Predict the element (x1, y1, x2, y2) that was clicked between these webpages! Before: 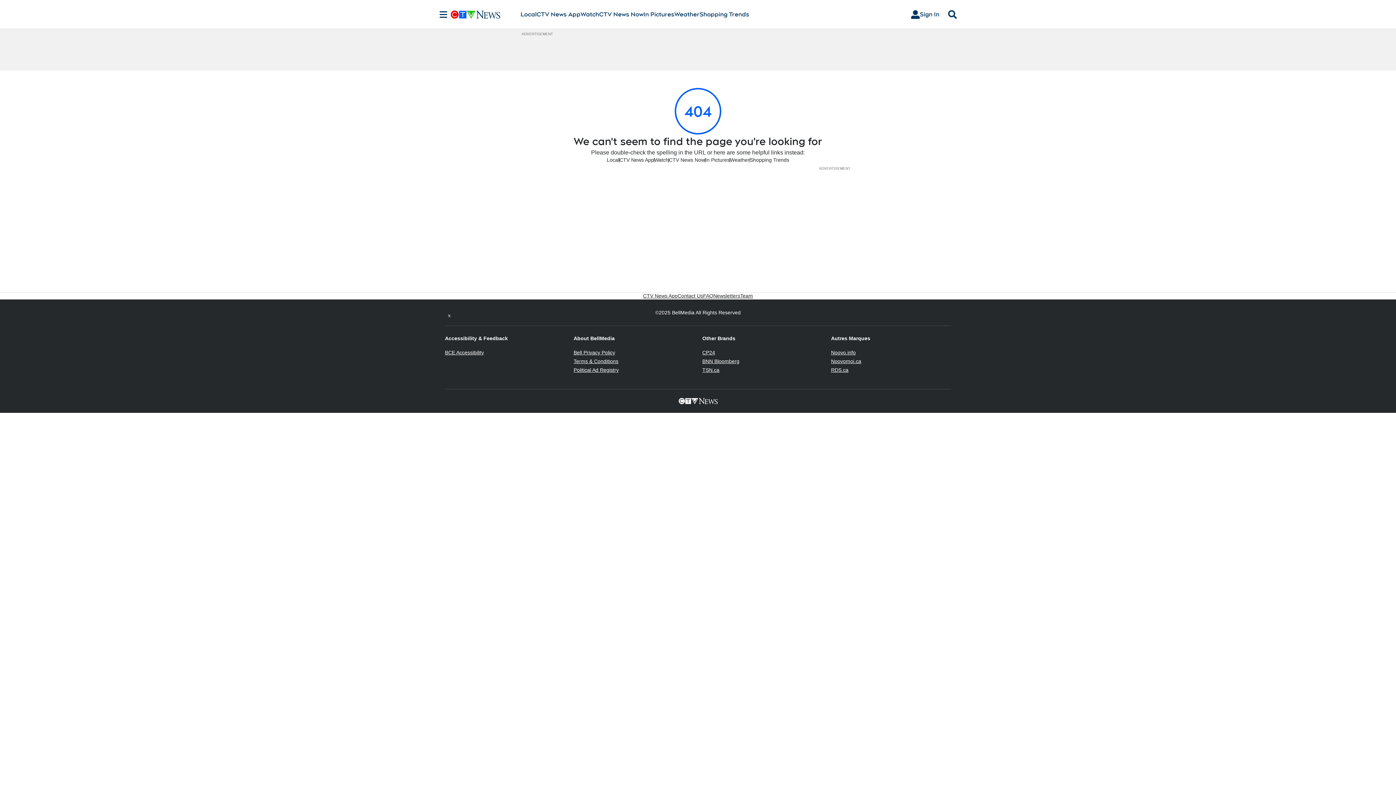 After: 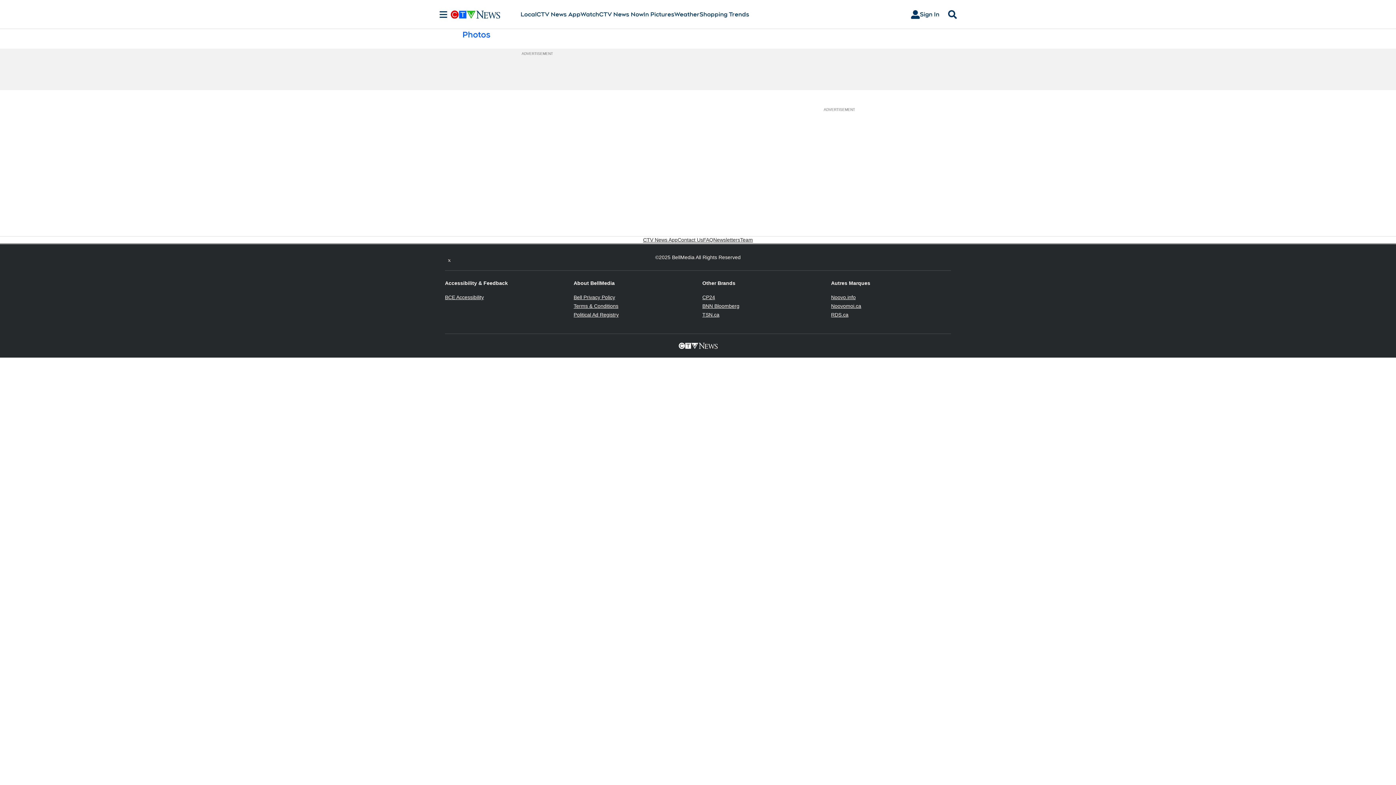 Action: label: In Pictures bbox: (643, 10, 674, 18)